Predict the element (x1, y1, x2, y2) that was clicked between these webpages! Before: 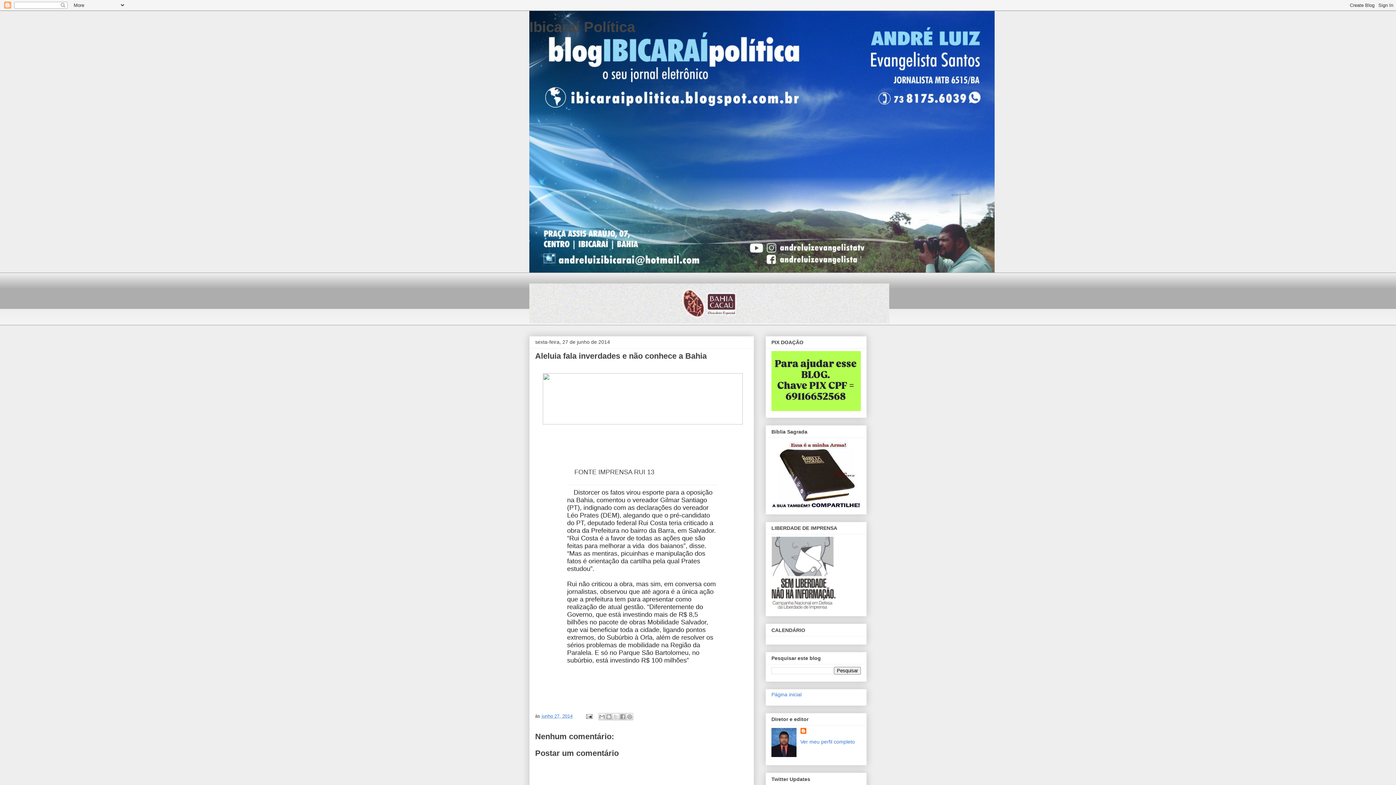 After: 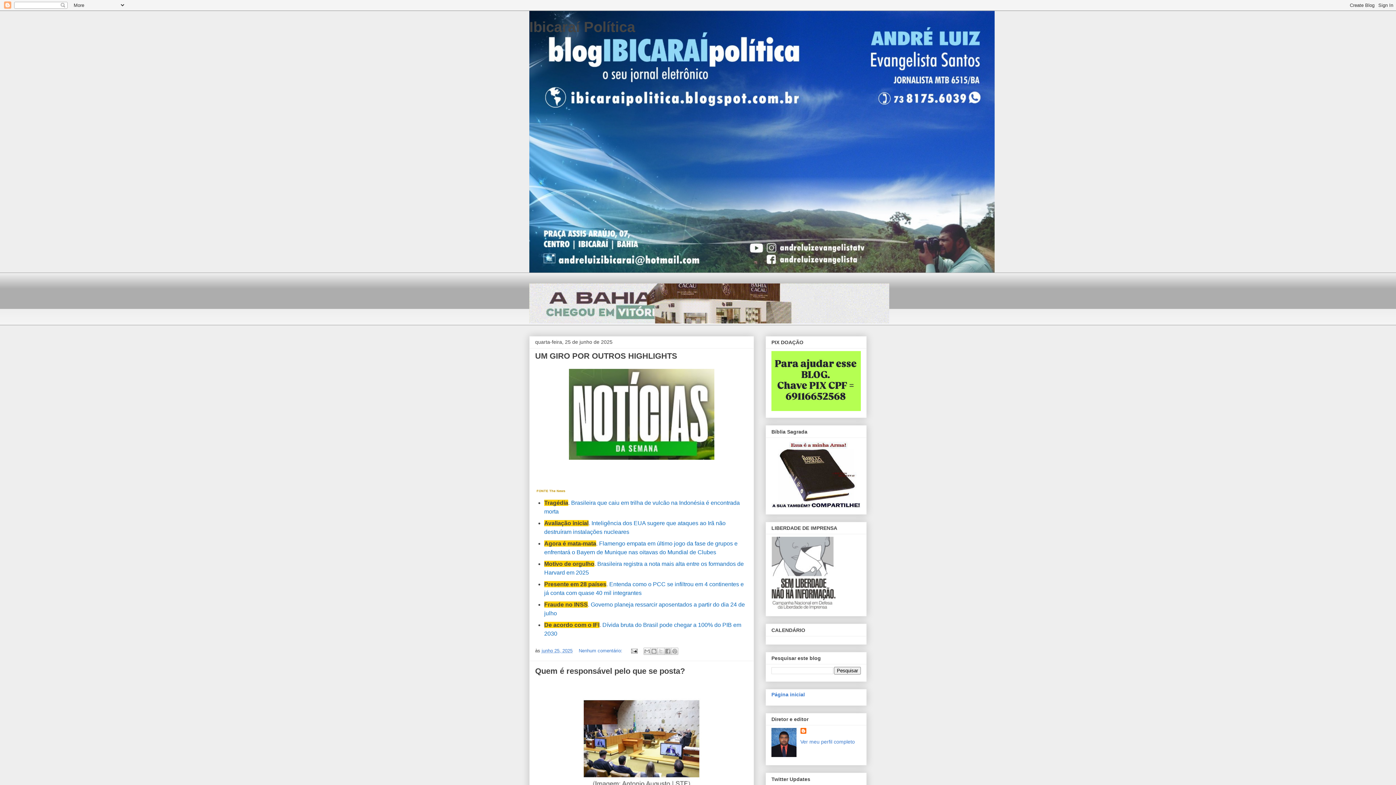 Action: label: Ibicaraí Política bbox: (529, 18, 635, 34)